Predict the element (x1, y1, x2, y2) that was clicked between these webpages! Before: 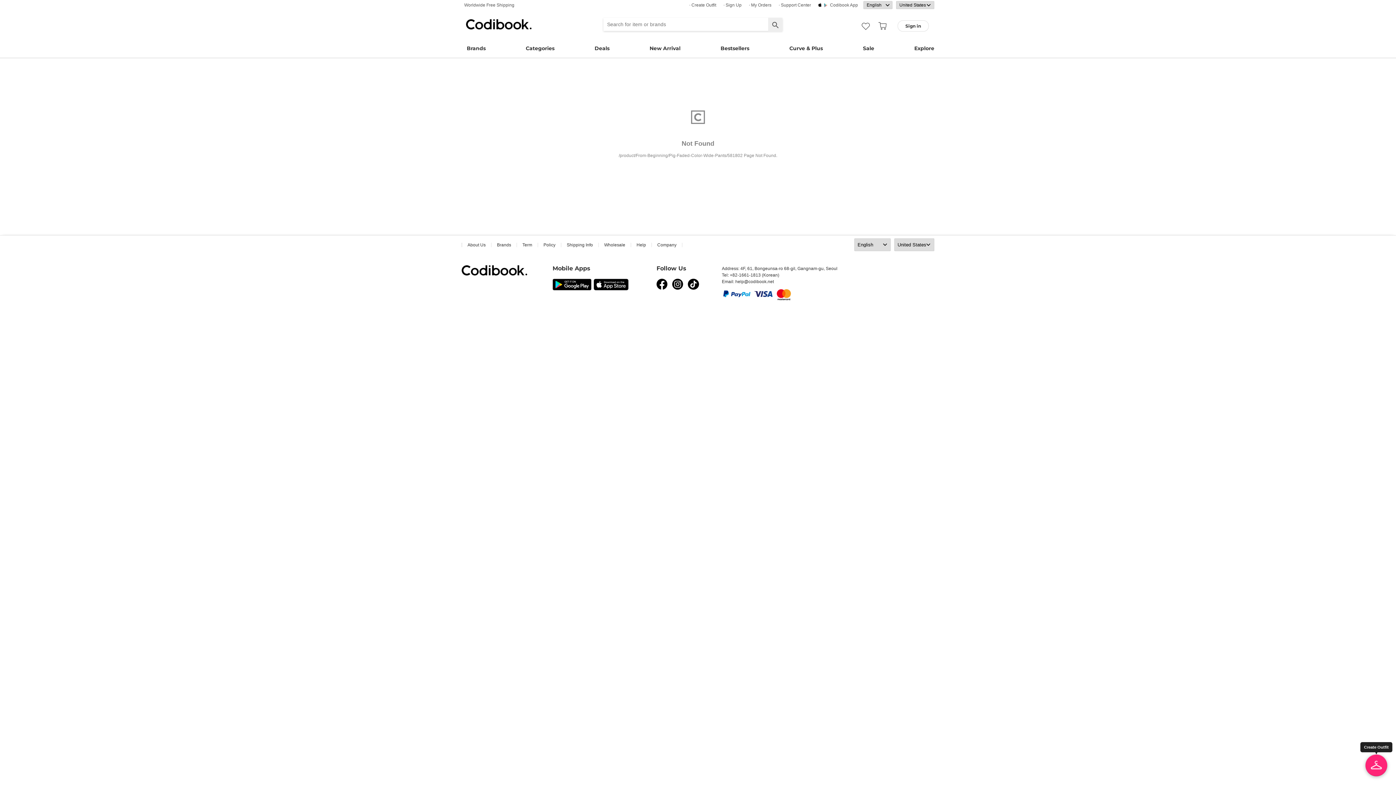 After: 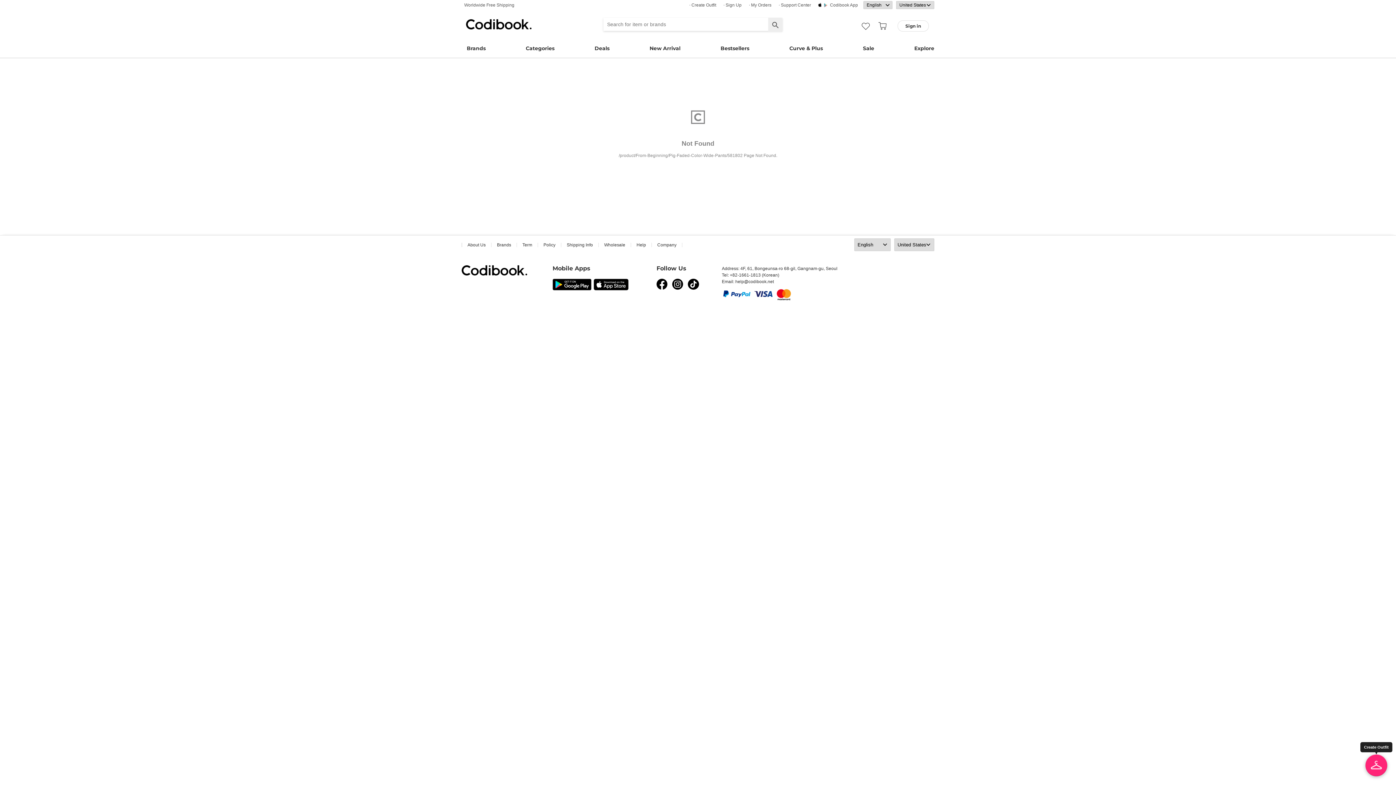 Action: bbox: (688, 278, 699, 291)